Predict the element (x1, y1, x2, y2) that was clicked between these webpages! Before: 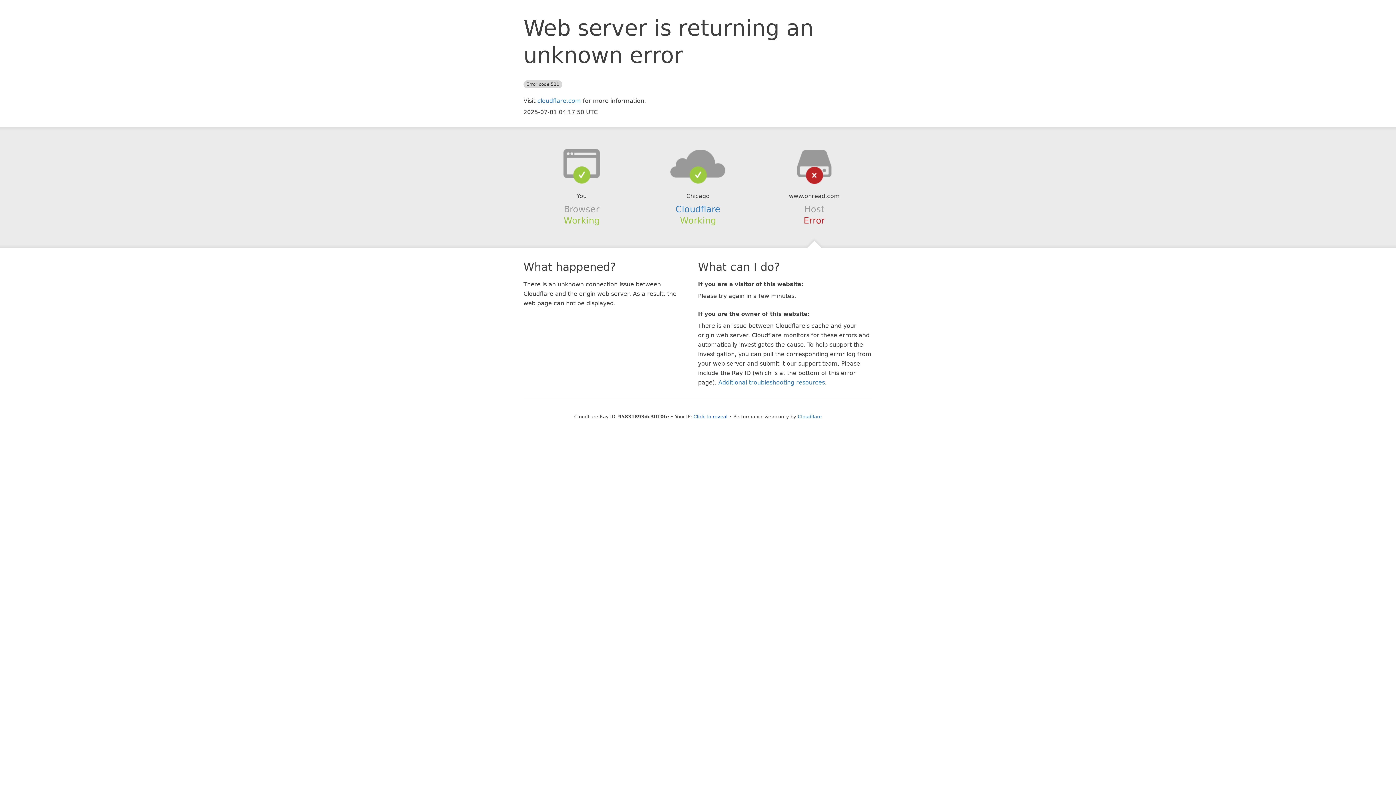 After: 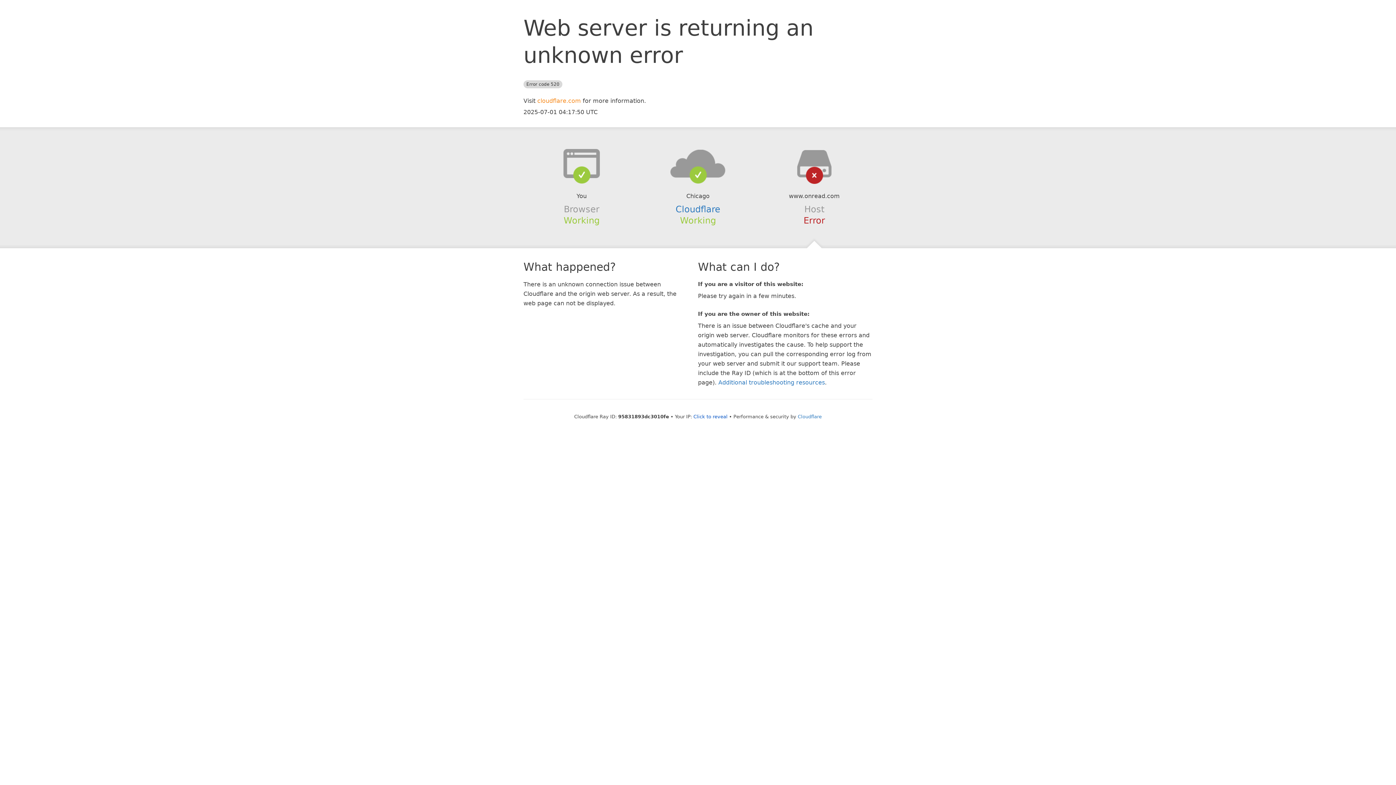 Action: bbox: (537, 97, 581, 104) label: cloudflare.com